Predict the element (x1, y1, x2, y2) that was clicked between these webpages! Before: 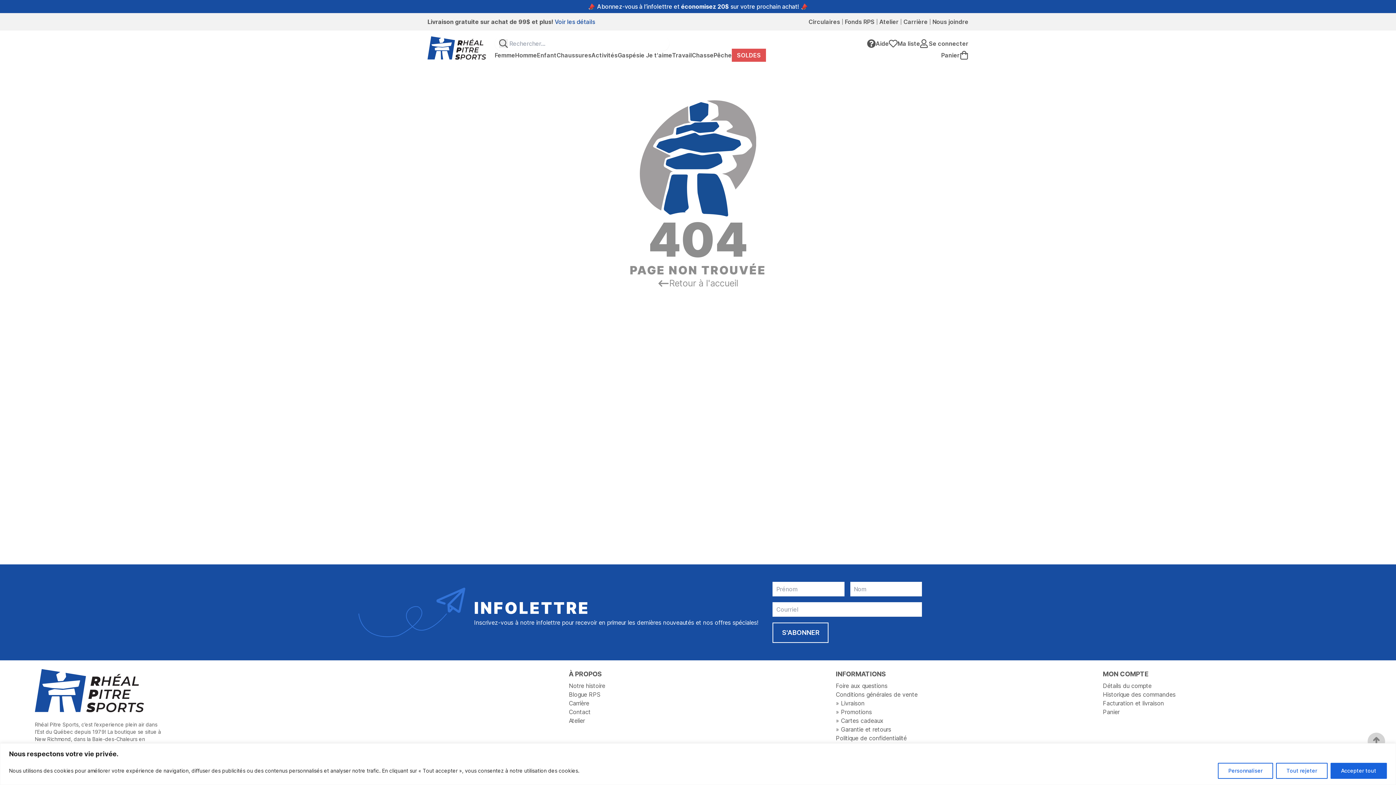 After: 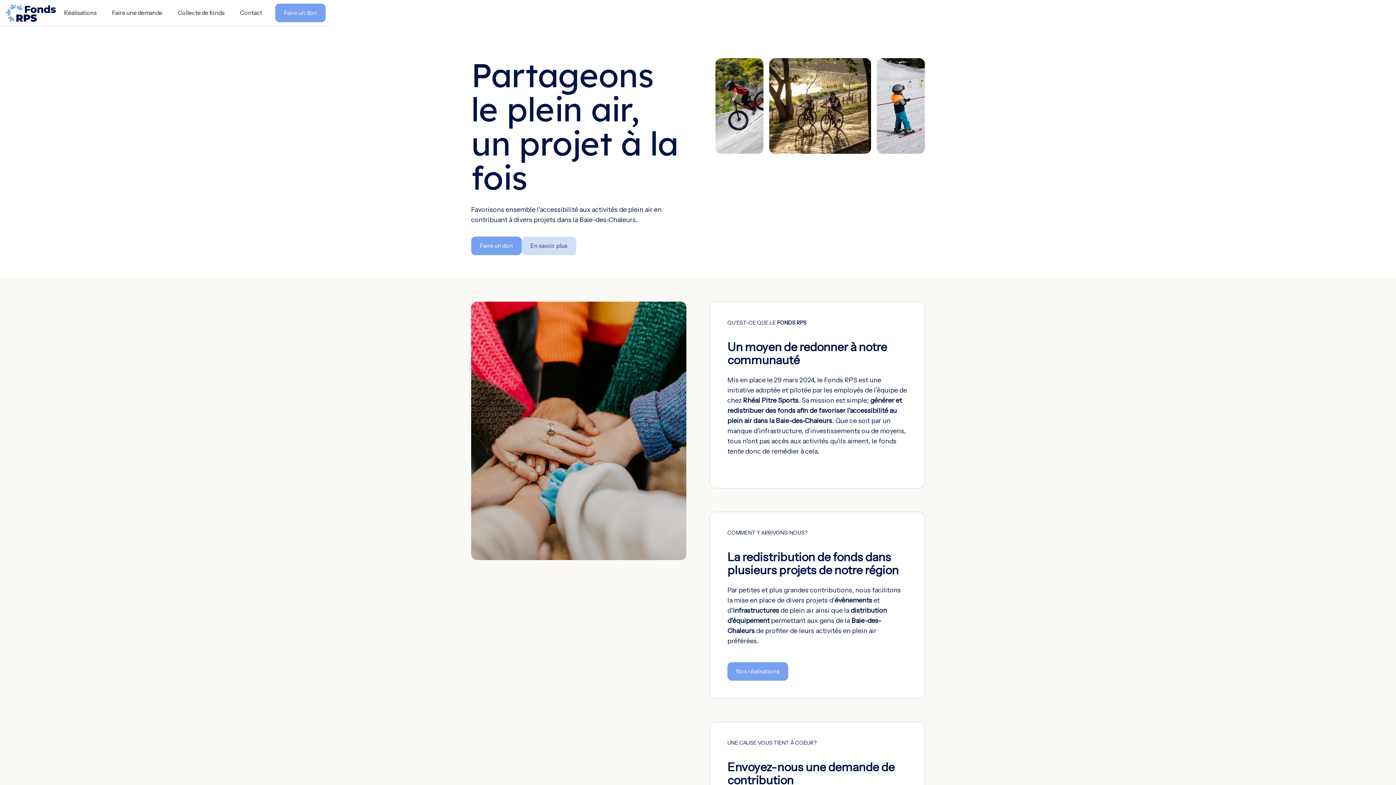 Action: bbox: (845, 18, 874, 25) label: Fonds RPS